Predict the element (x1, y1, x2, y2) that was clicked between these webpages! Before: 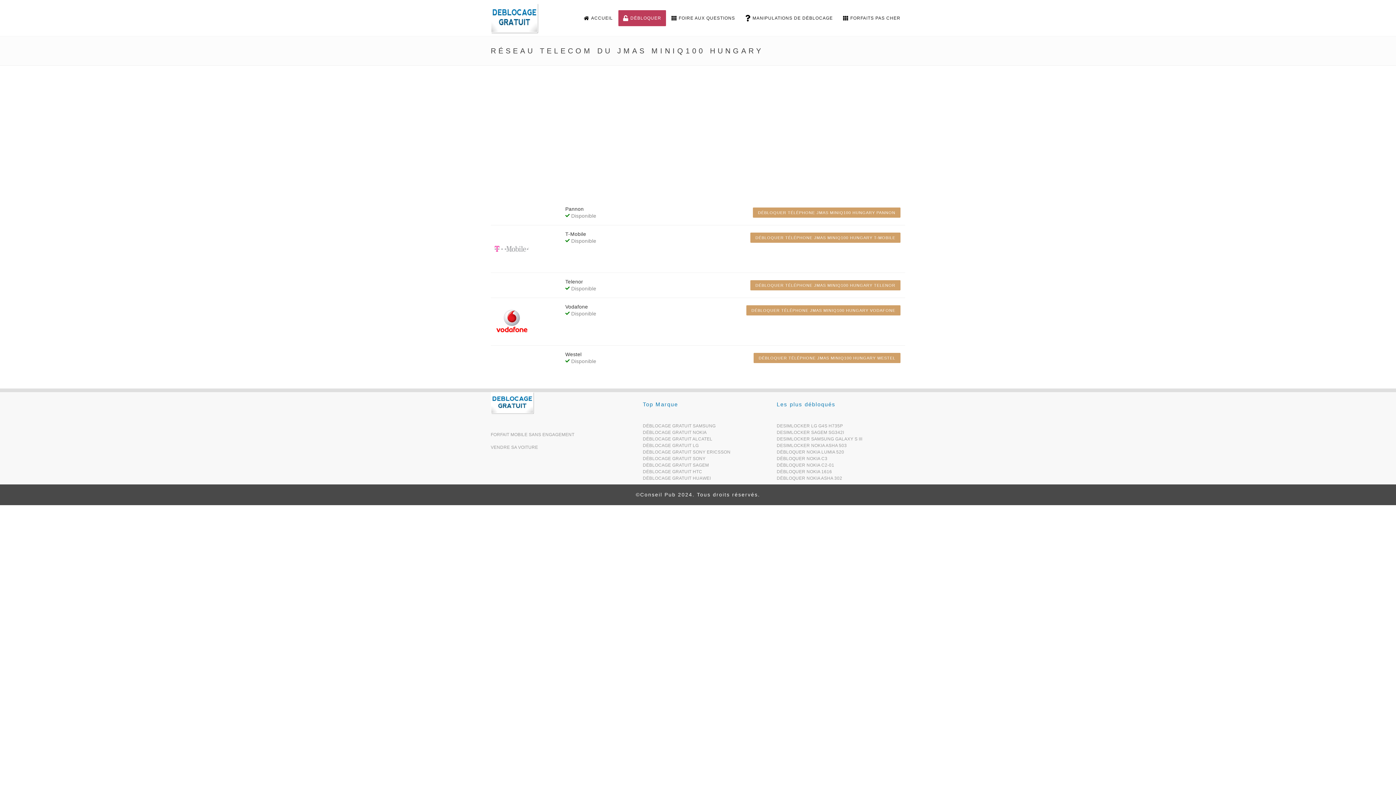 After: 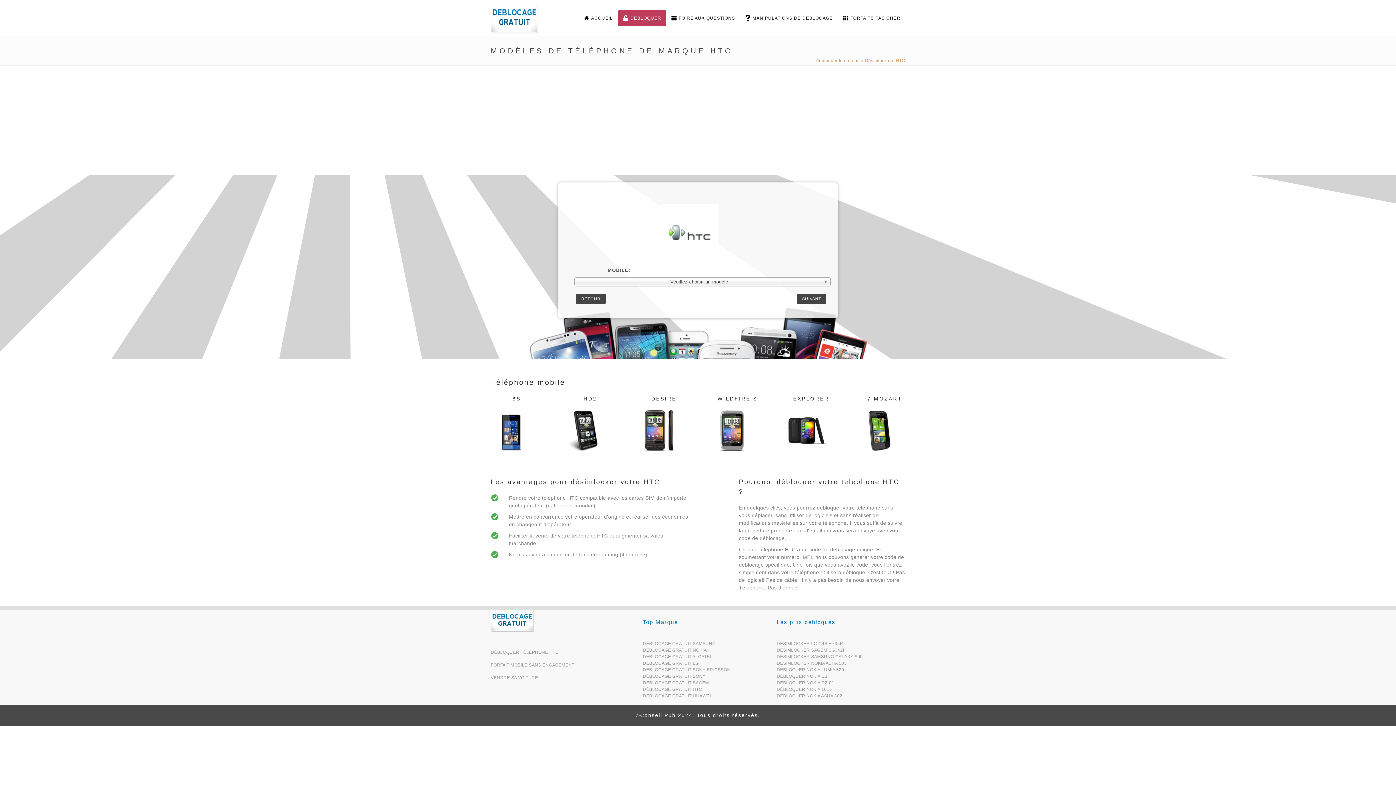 Action: label: DÉBLOCAGE GRATUIT HTC bbox: (642, 471, 702, 477)